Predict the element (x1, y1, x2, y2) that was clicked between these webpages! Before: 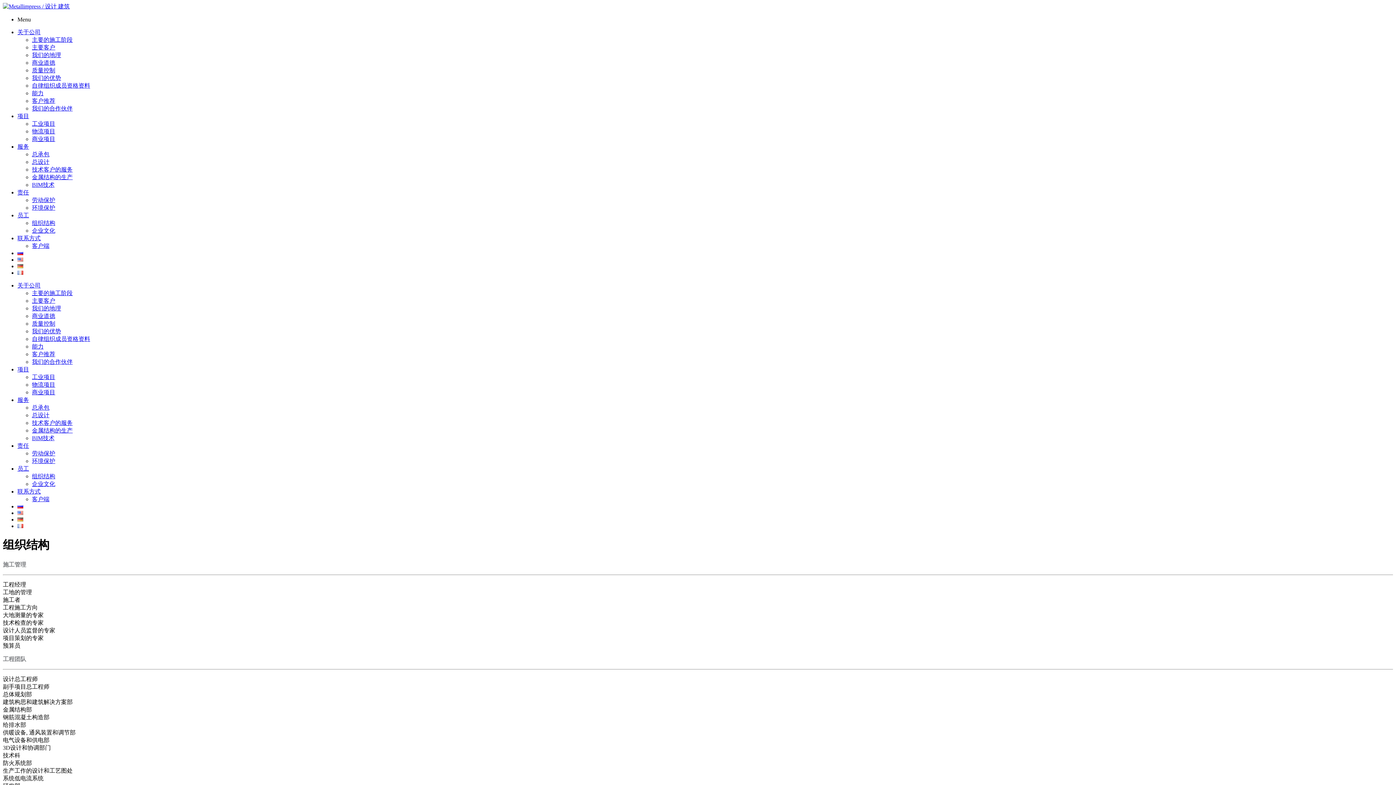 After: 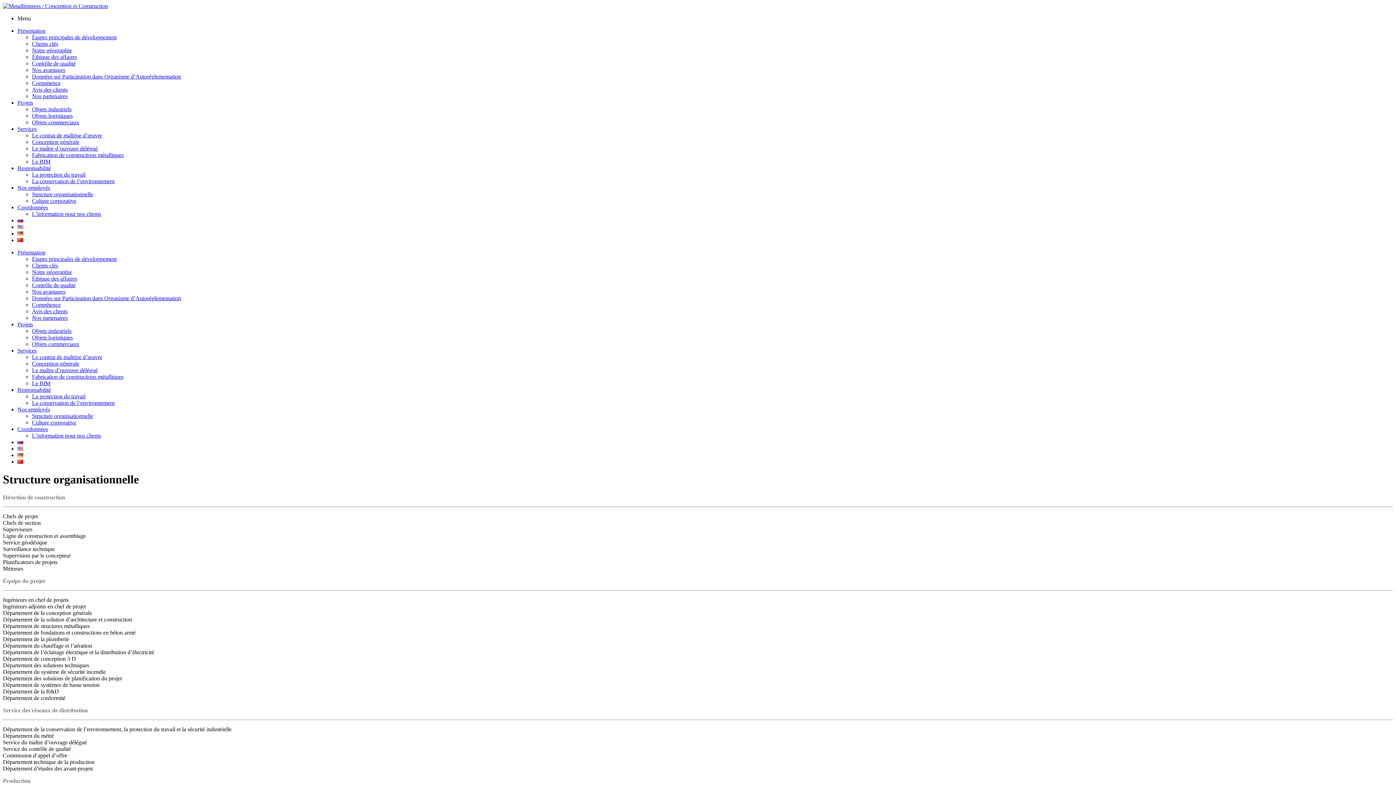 Action: bbox: (17, 269, 23, 276)